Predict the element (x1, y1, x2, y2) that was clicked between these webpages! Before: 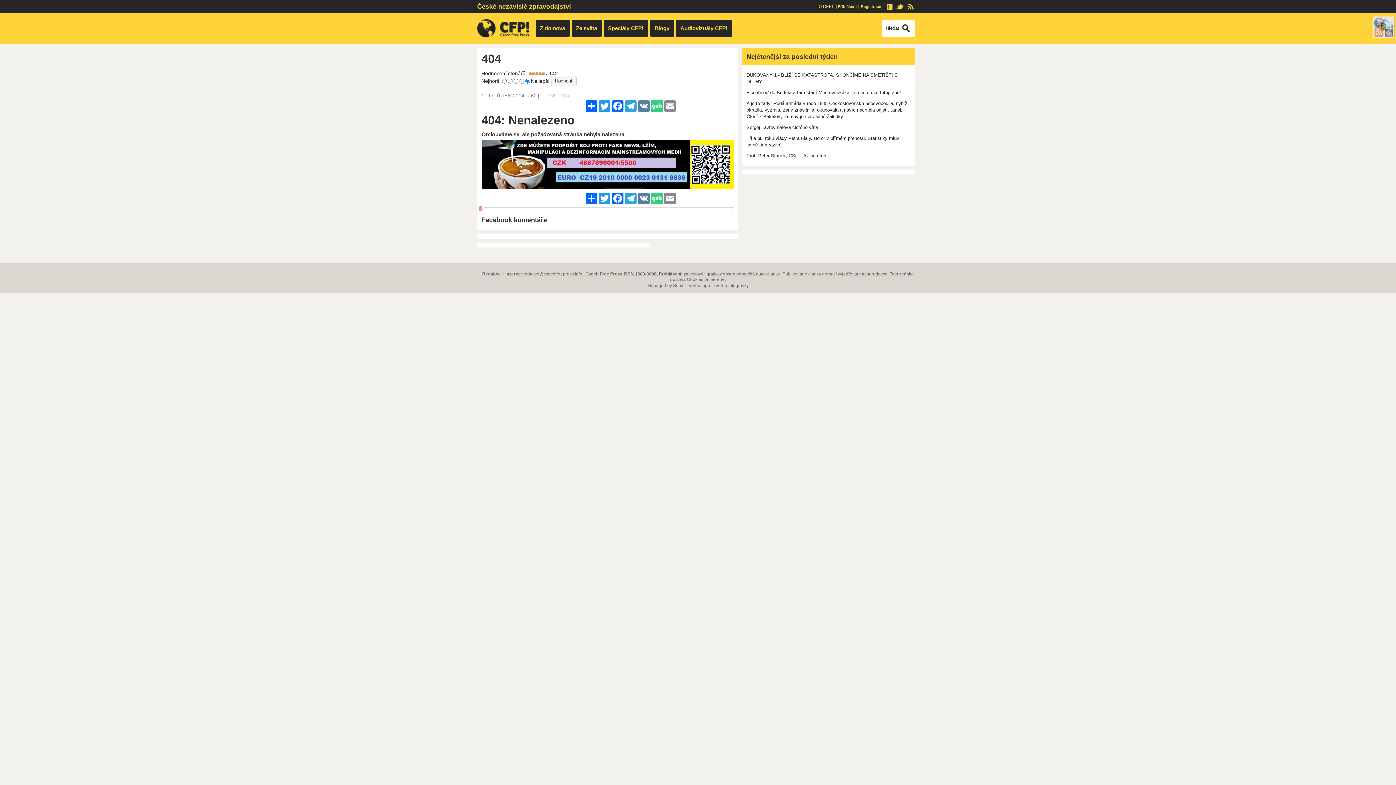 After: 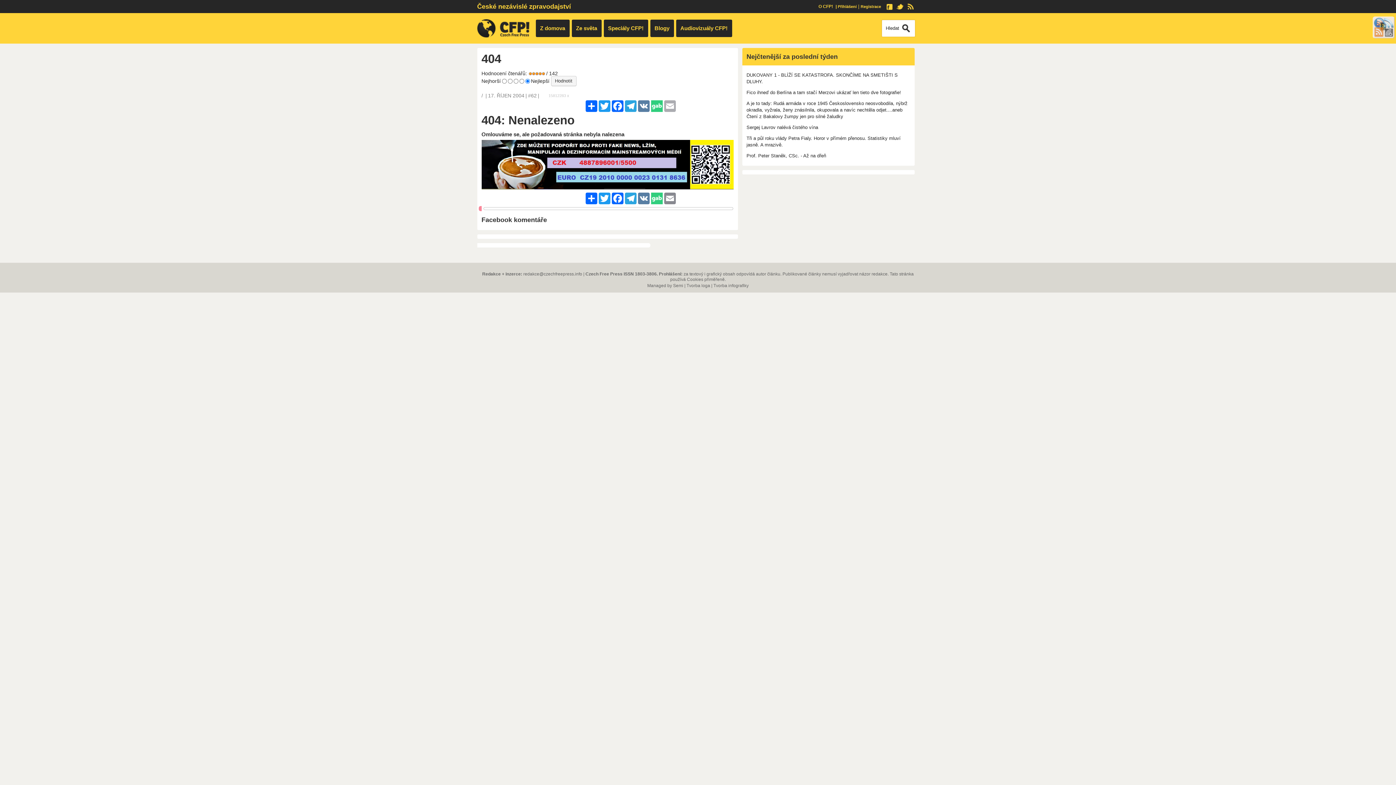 Action: label: Email bbox: (663, 100, 676, 112)